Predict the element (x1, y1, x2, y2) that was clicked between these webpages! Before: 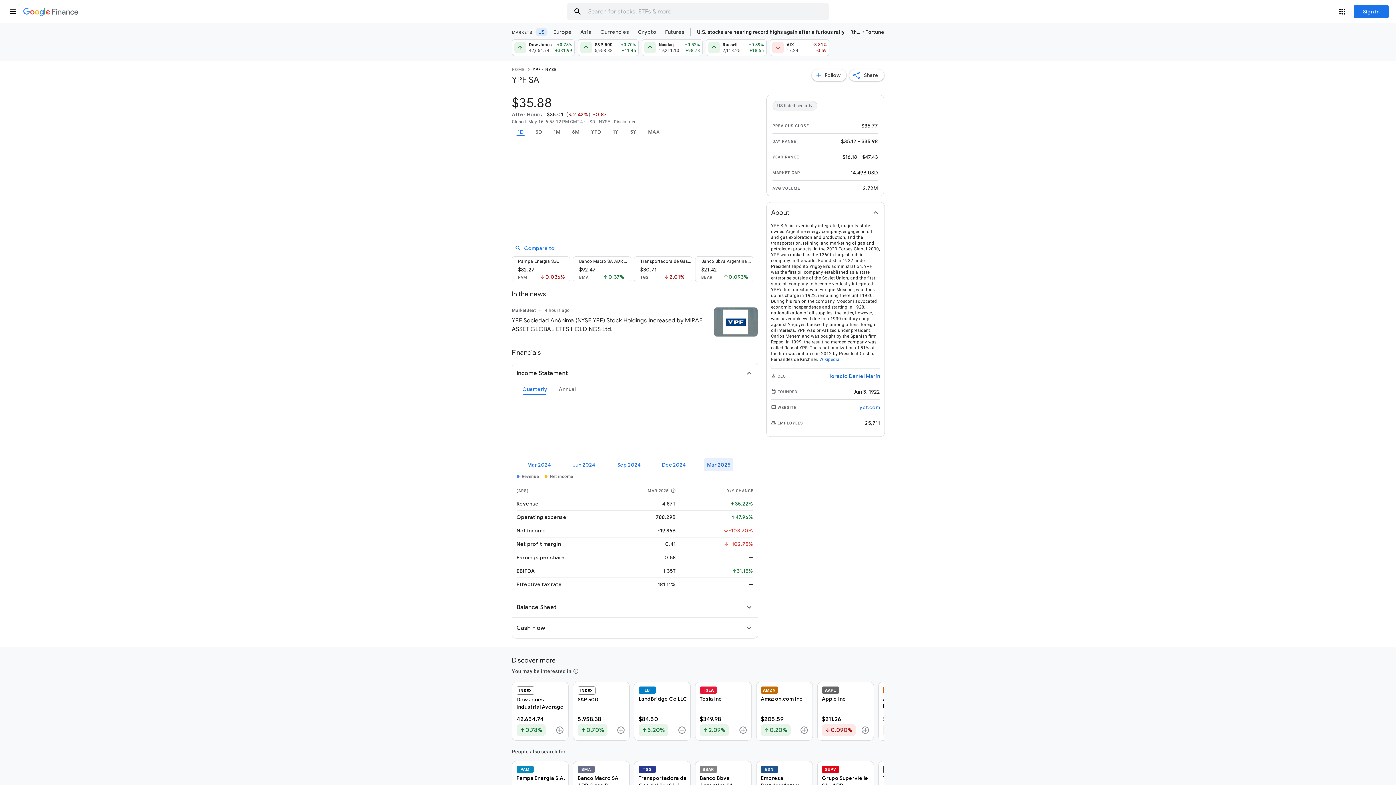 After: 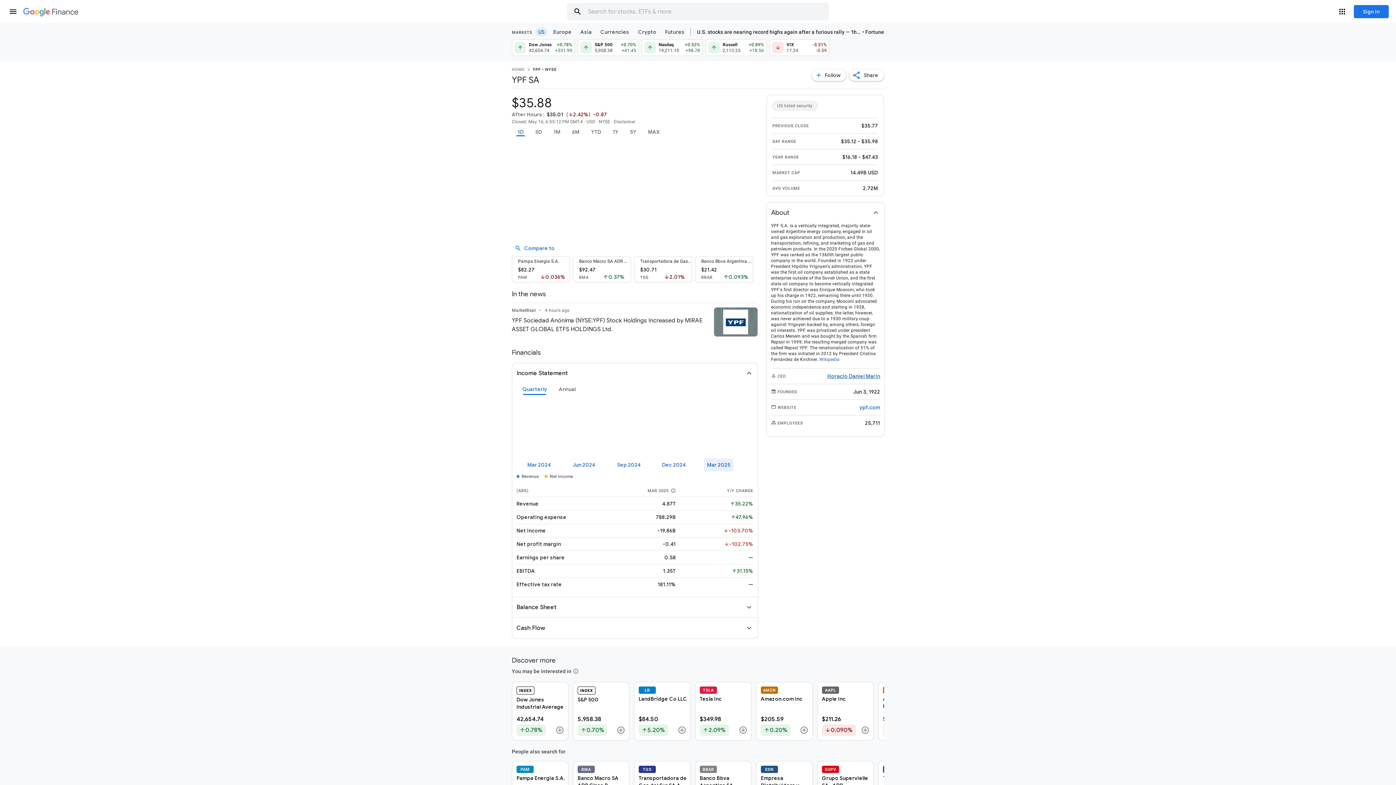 Action: label: Horacio Daniel Marín bbox: (827, 373, 880, 379)